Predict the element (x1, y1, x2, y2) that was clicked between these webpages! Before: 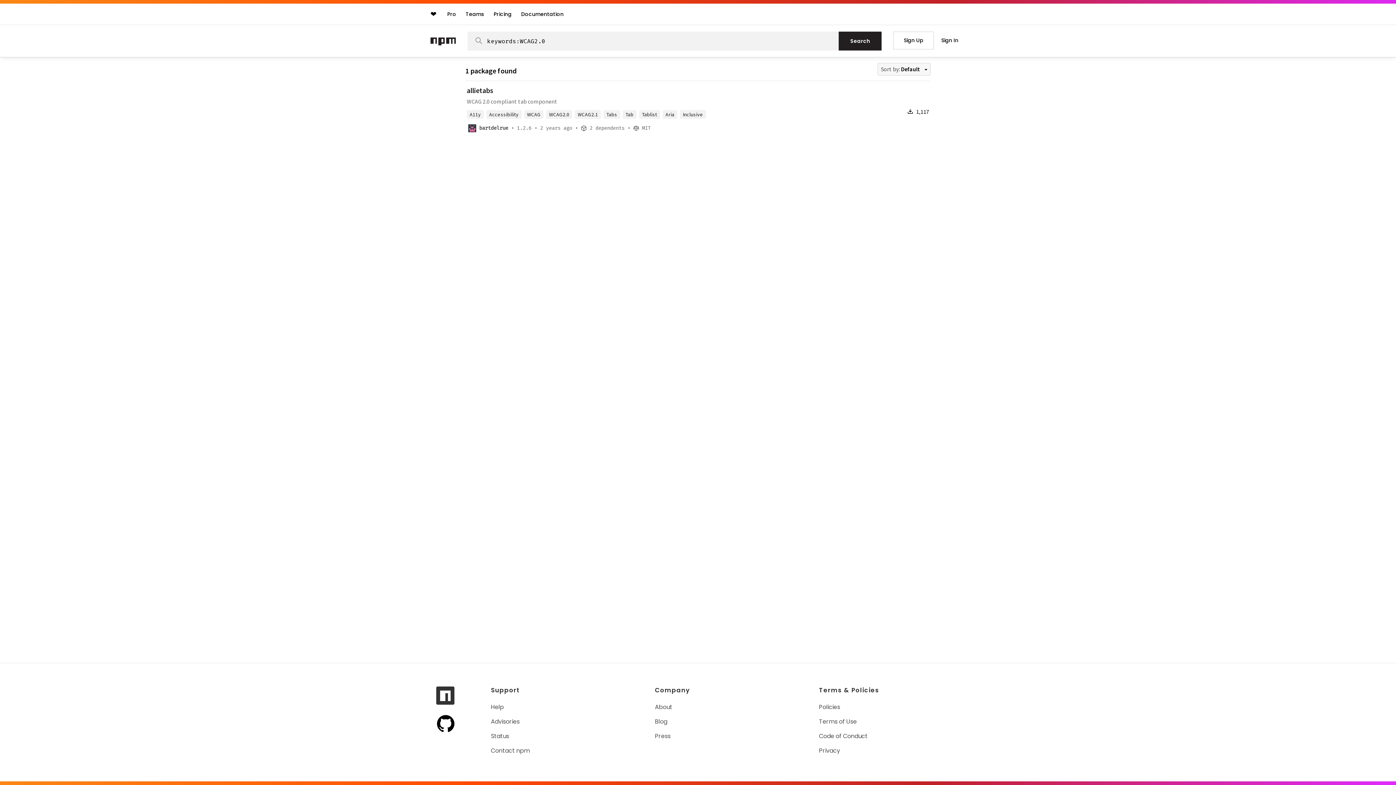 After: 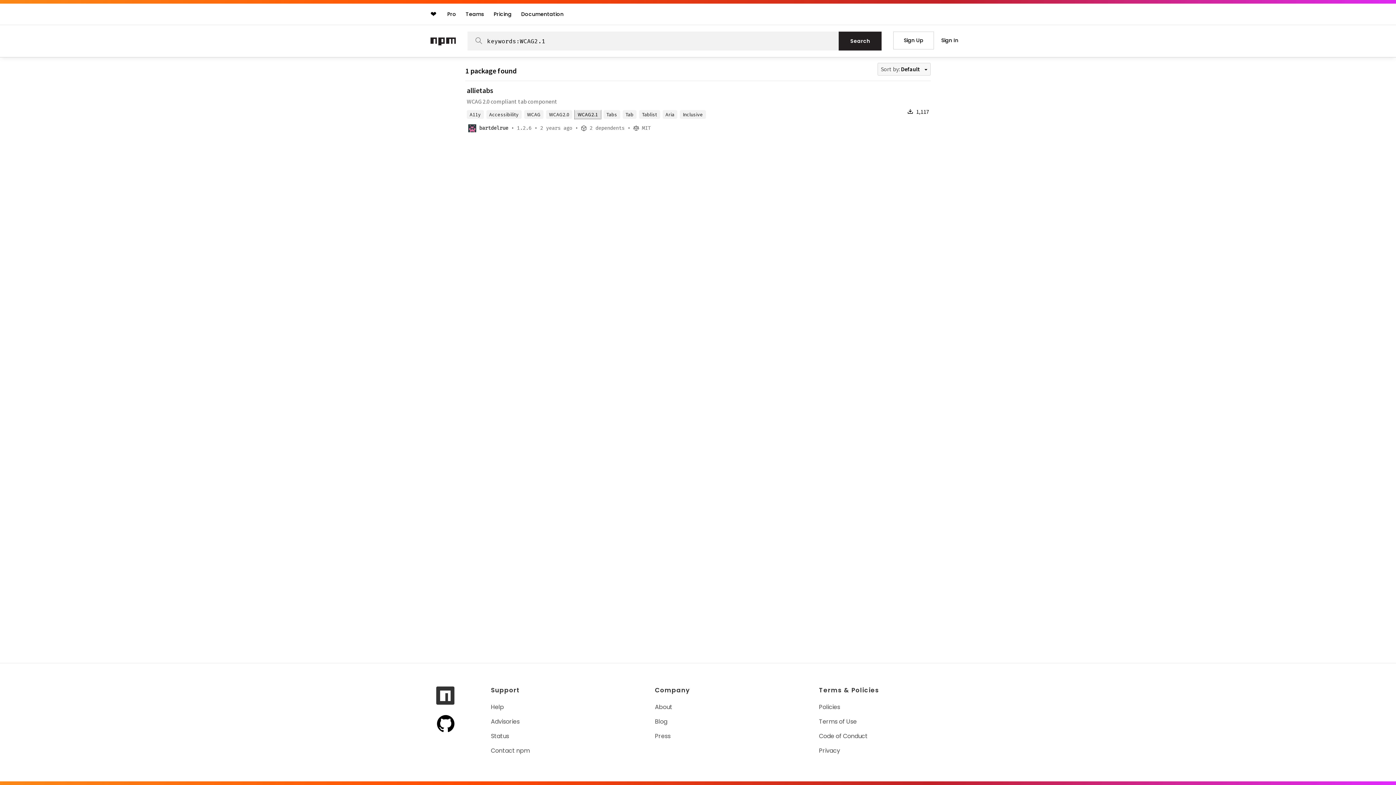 Action: label: WCAG2.1 bbox: (574, 110, 601, 118)